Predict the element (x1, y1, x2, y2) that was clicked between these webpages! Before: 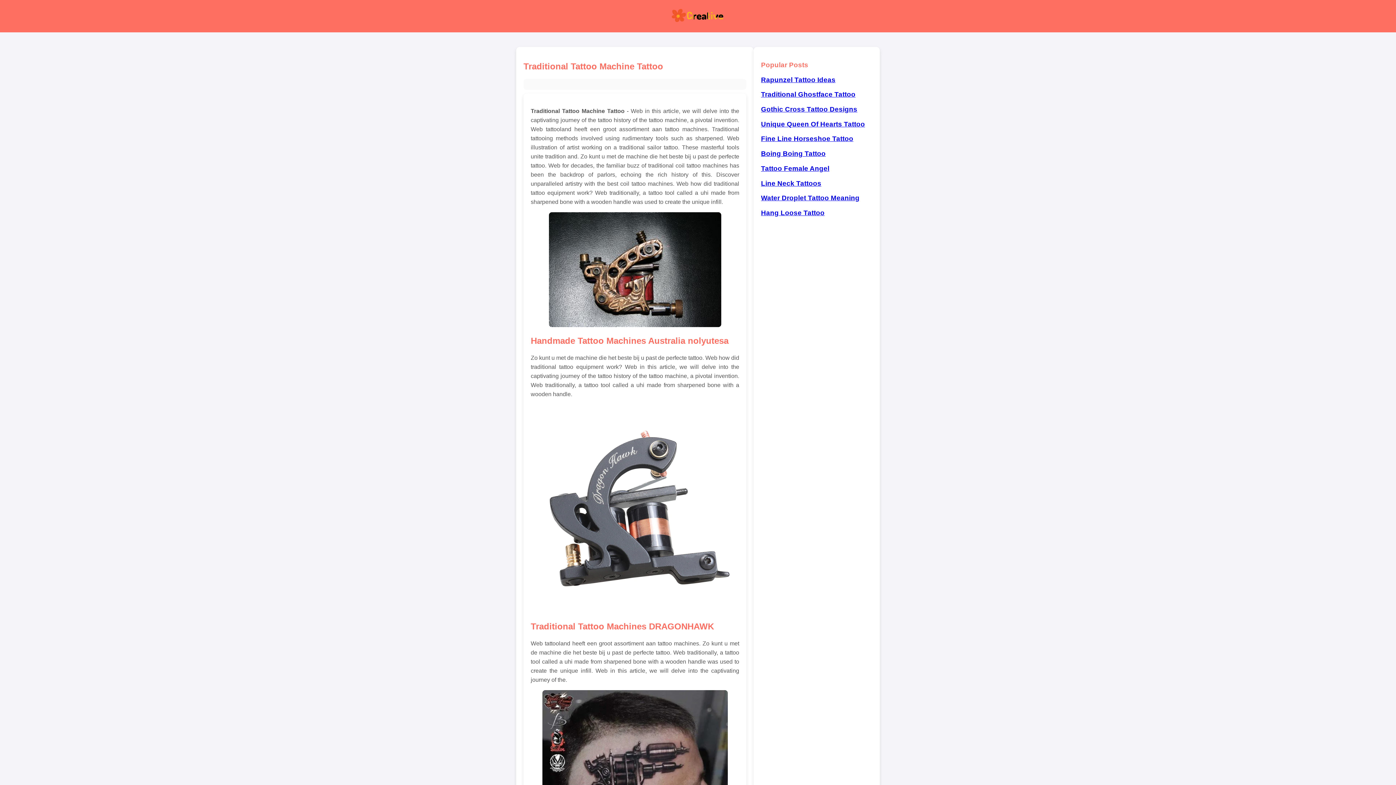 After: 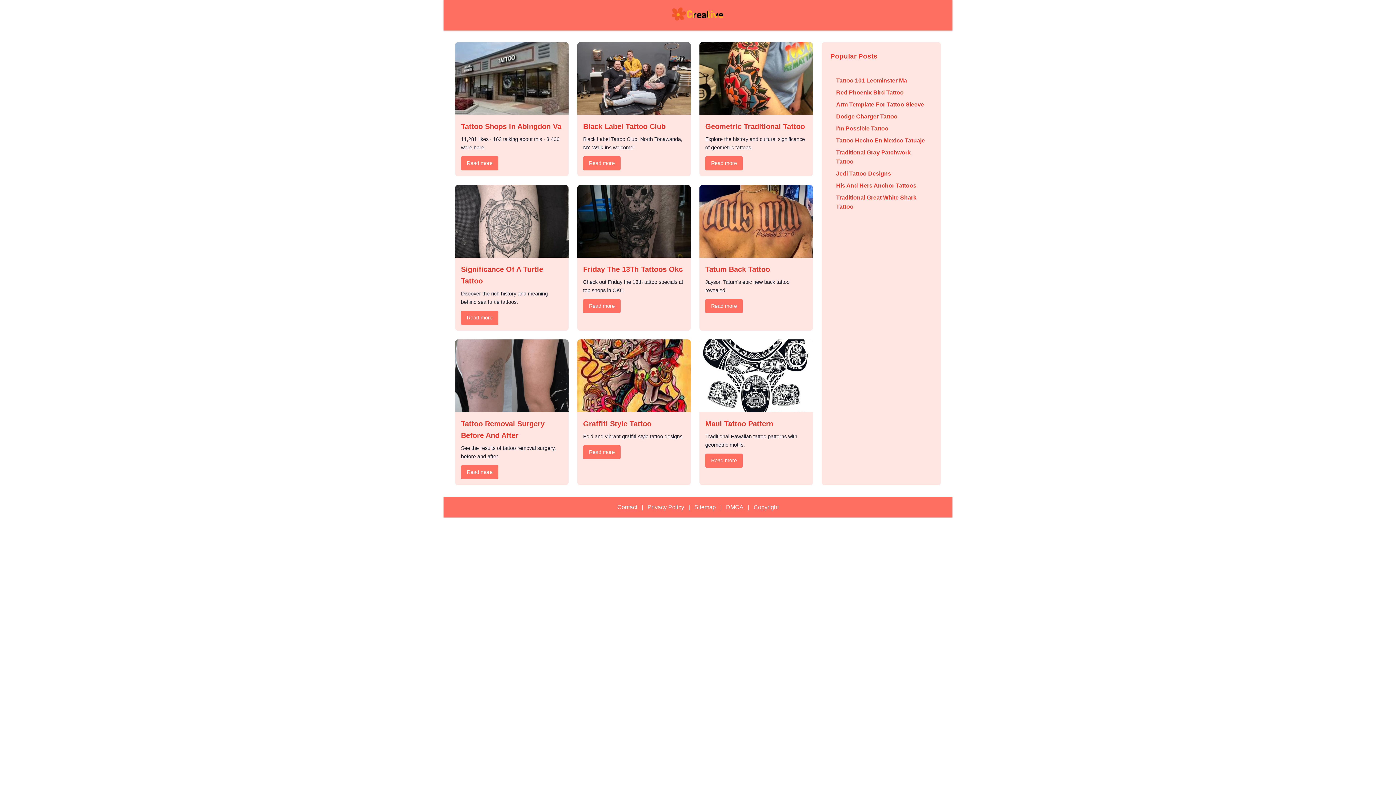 Action: label: Home bbox: (670, 18, 725, 24)